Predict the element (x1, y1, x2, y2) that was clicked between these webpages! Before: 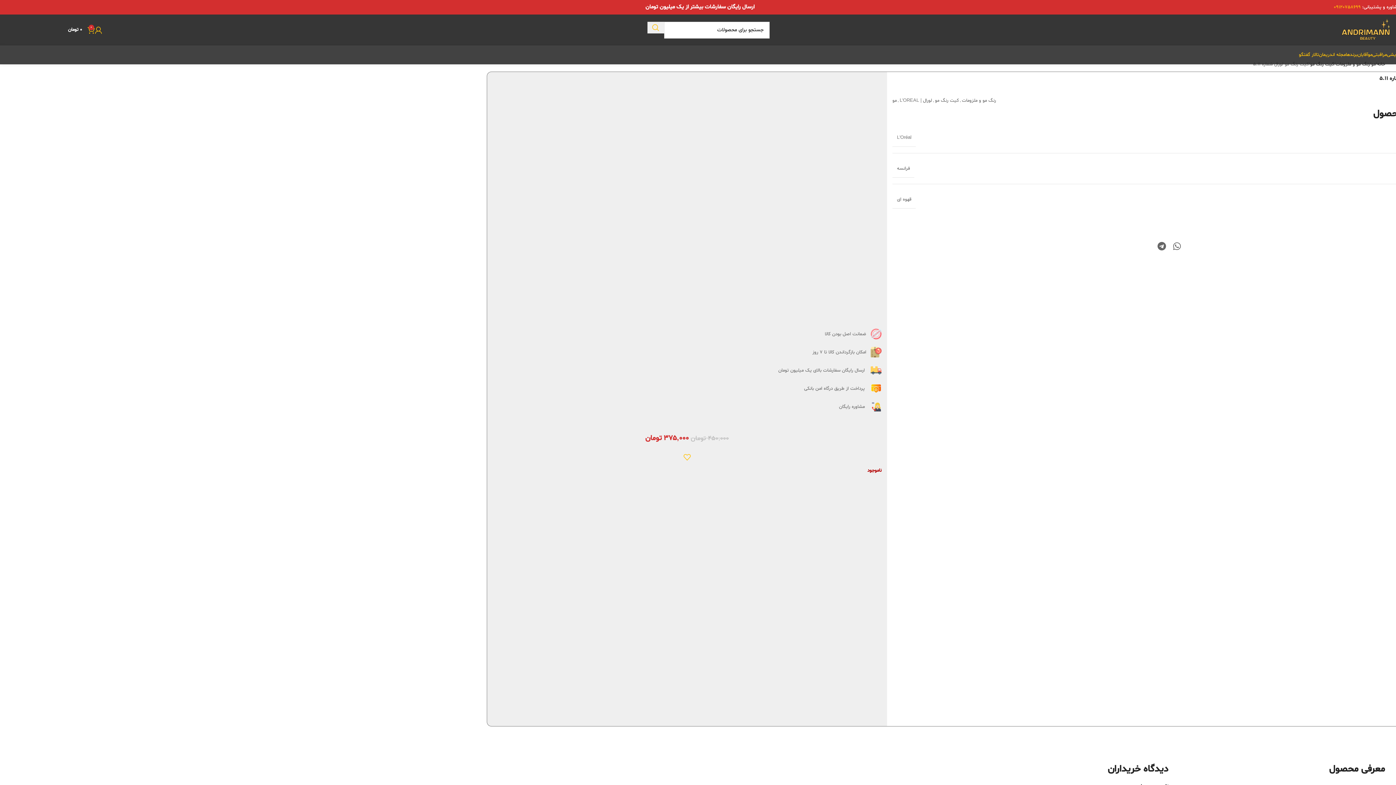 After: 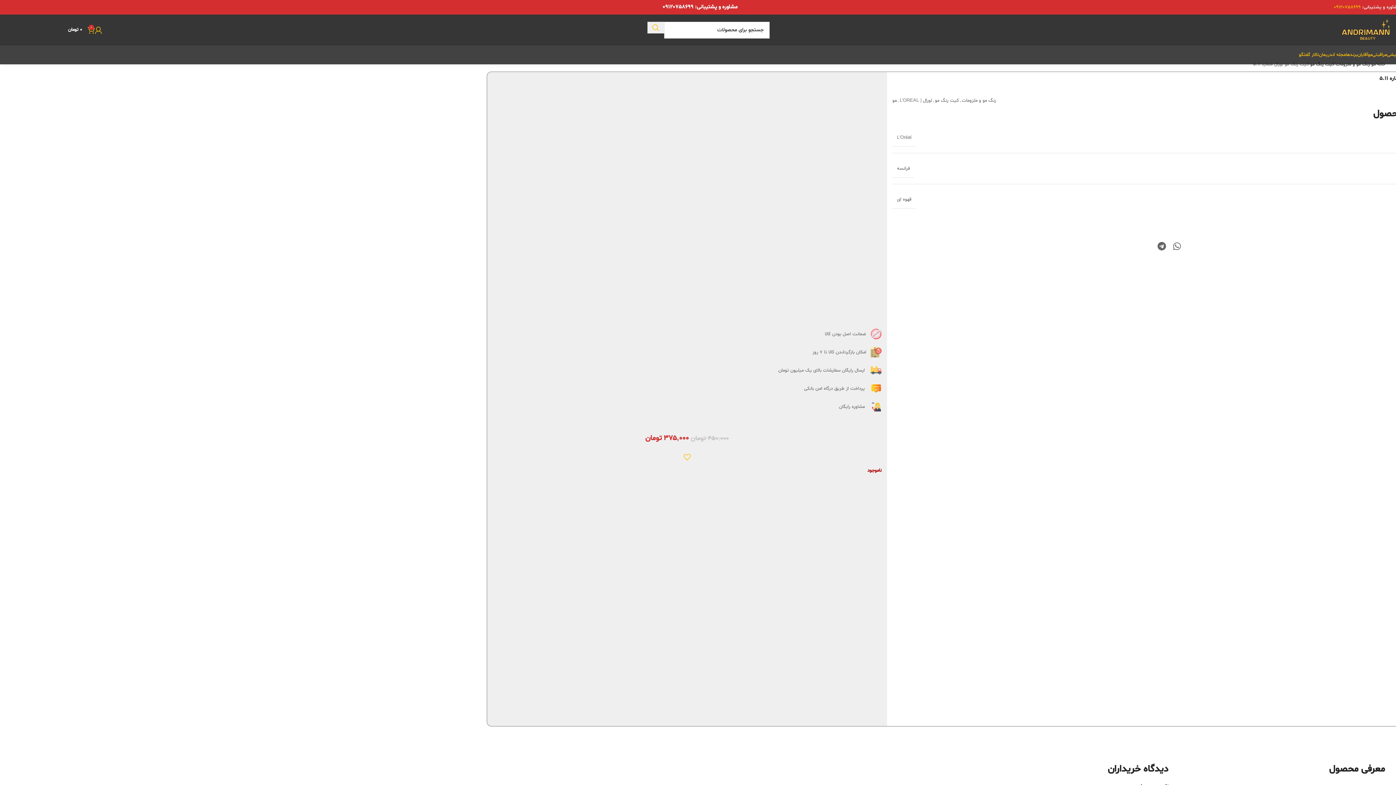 Action: label: 09120758699 bbox: (1334, 4, 1361, 10)